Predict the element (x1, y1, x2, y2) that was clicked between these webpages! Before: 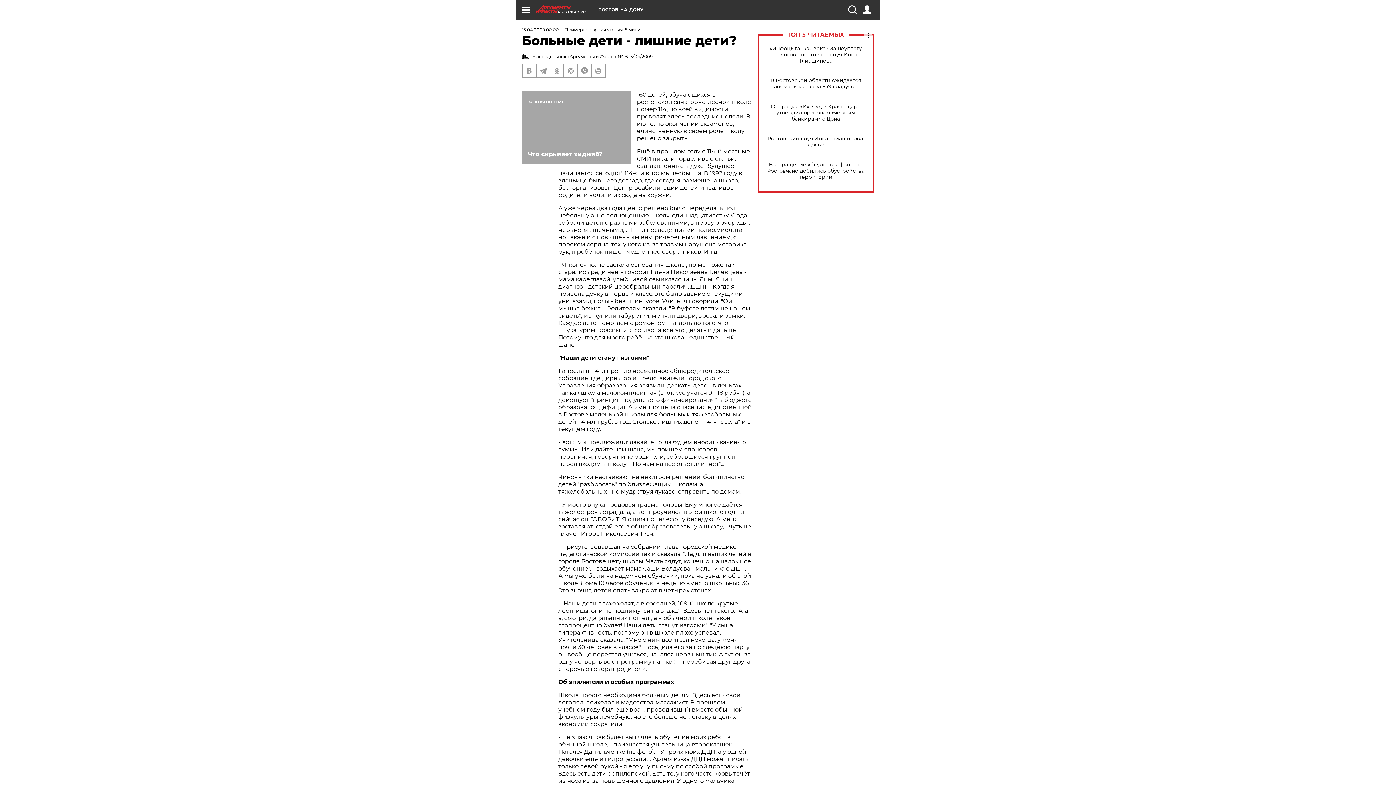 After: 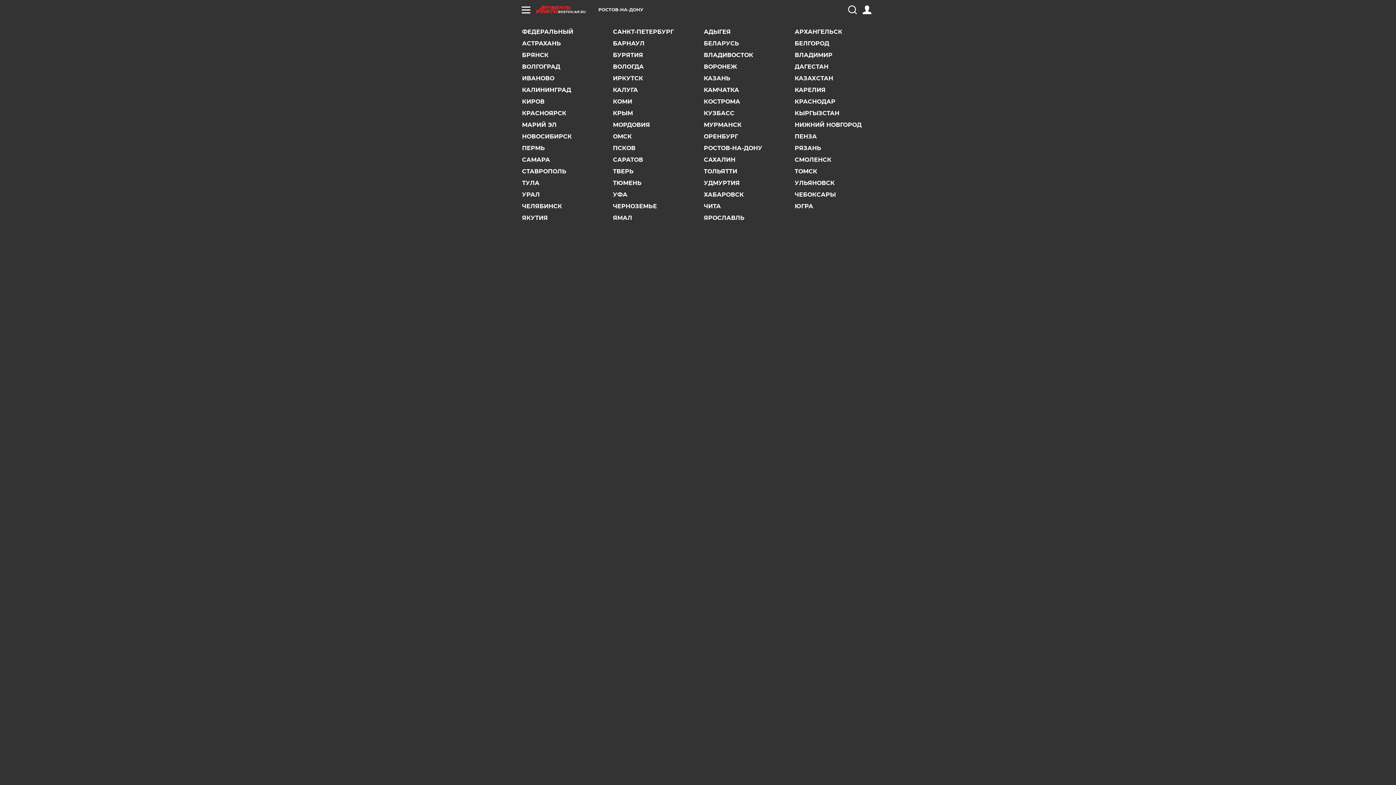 Action: label: РОСТОВ-НА-ДОНУ bbox: (598, 7, 643, 12)